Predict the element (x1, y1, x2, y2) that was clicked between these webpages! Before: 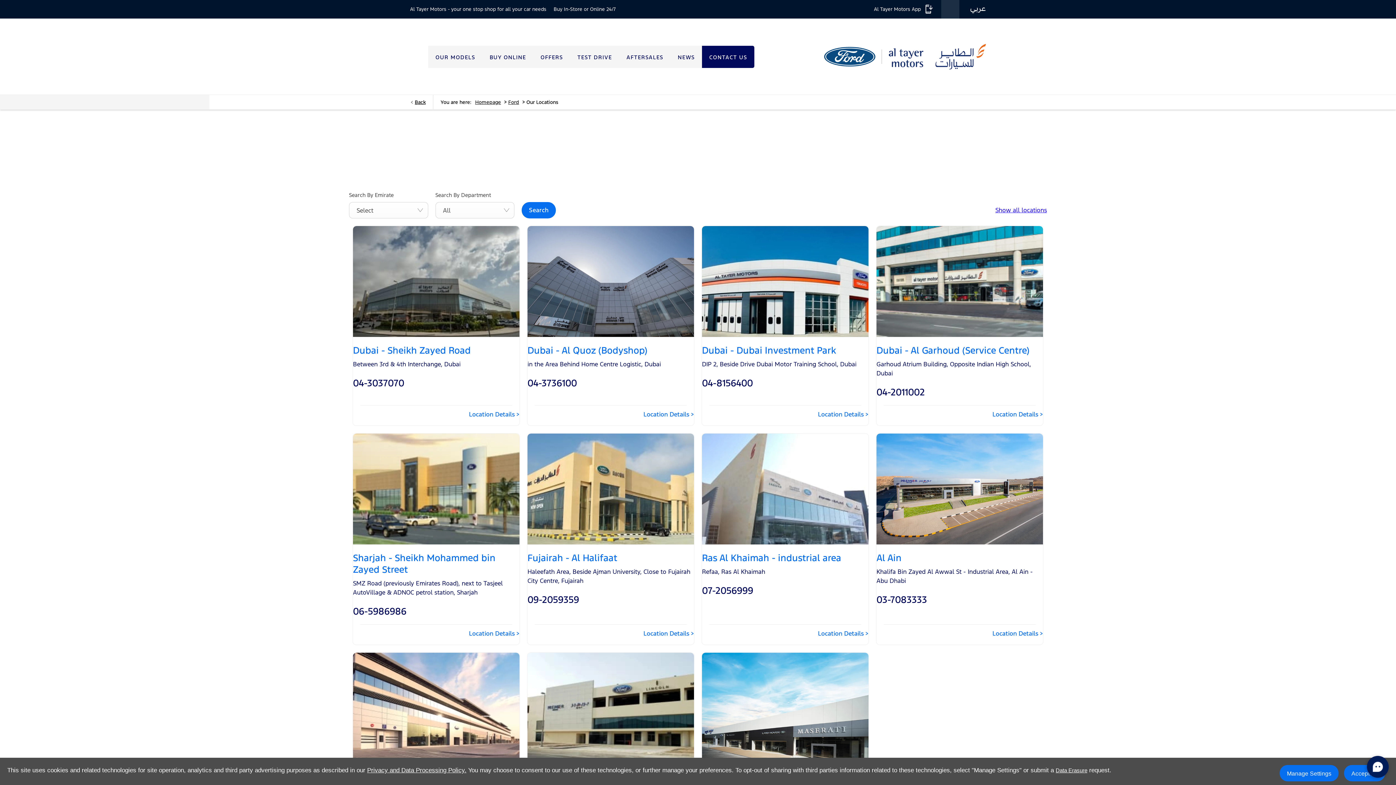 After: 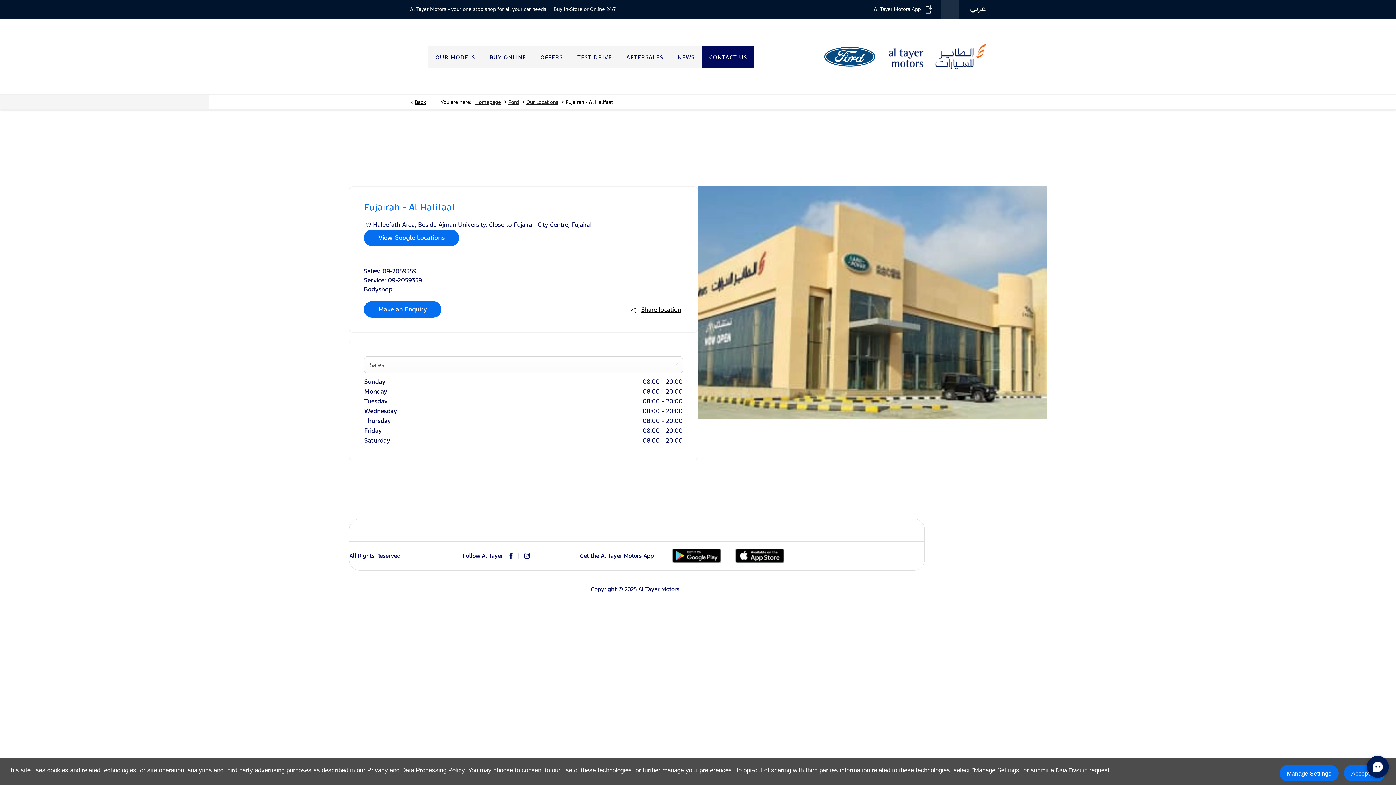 Action: bbox: (527, 433, 694, 544)